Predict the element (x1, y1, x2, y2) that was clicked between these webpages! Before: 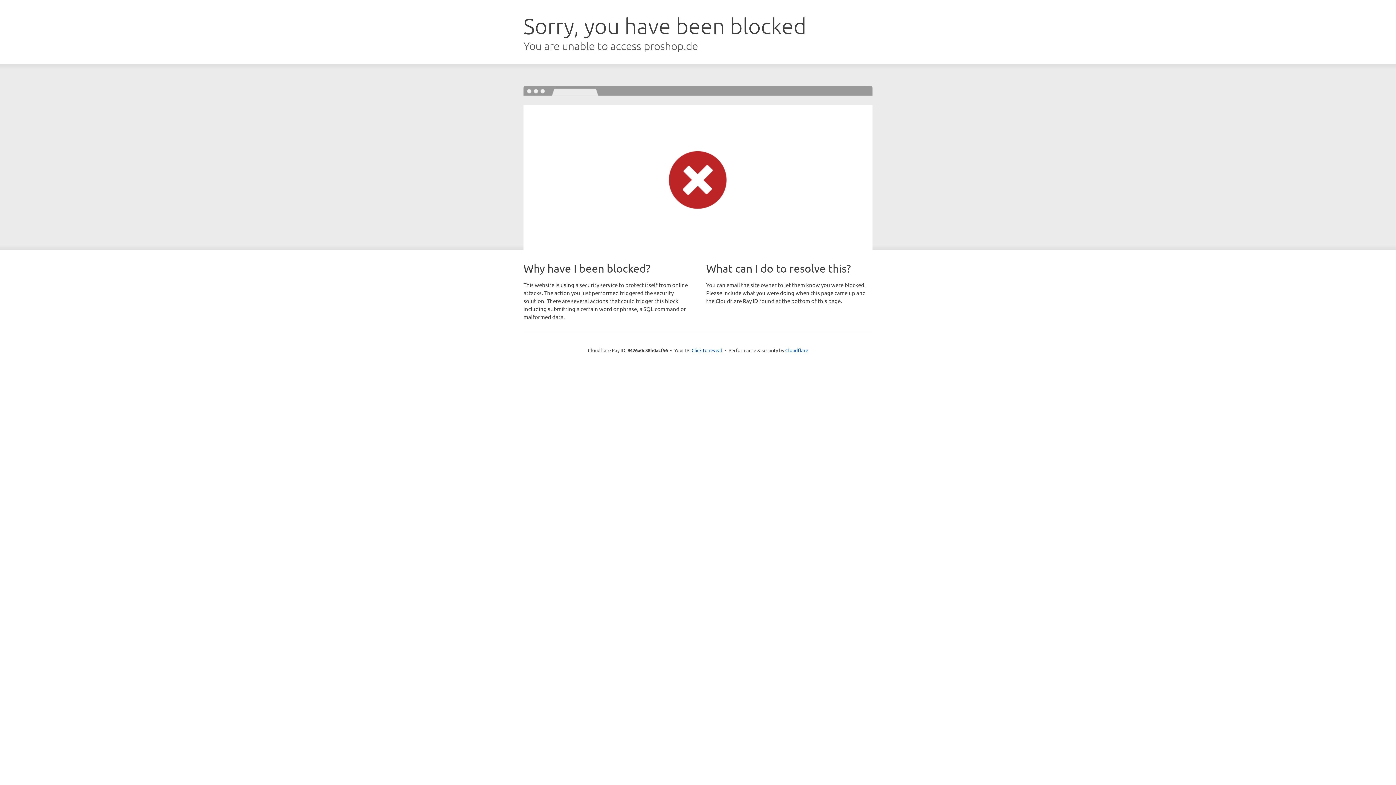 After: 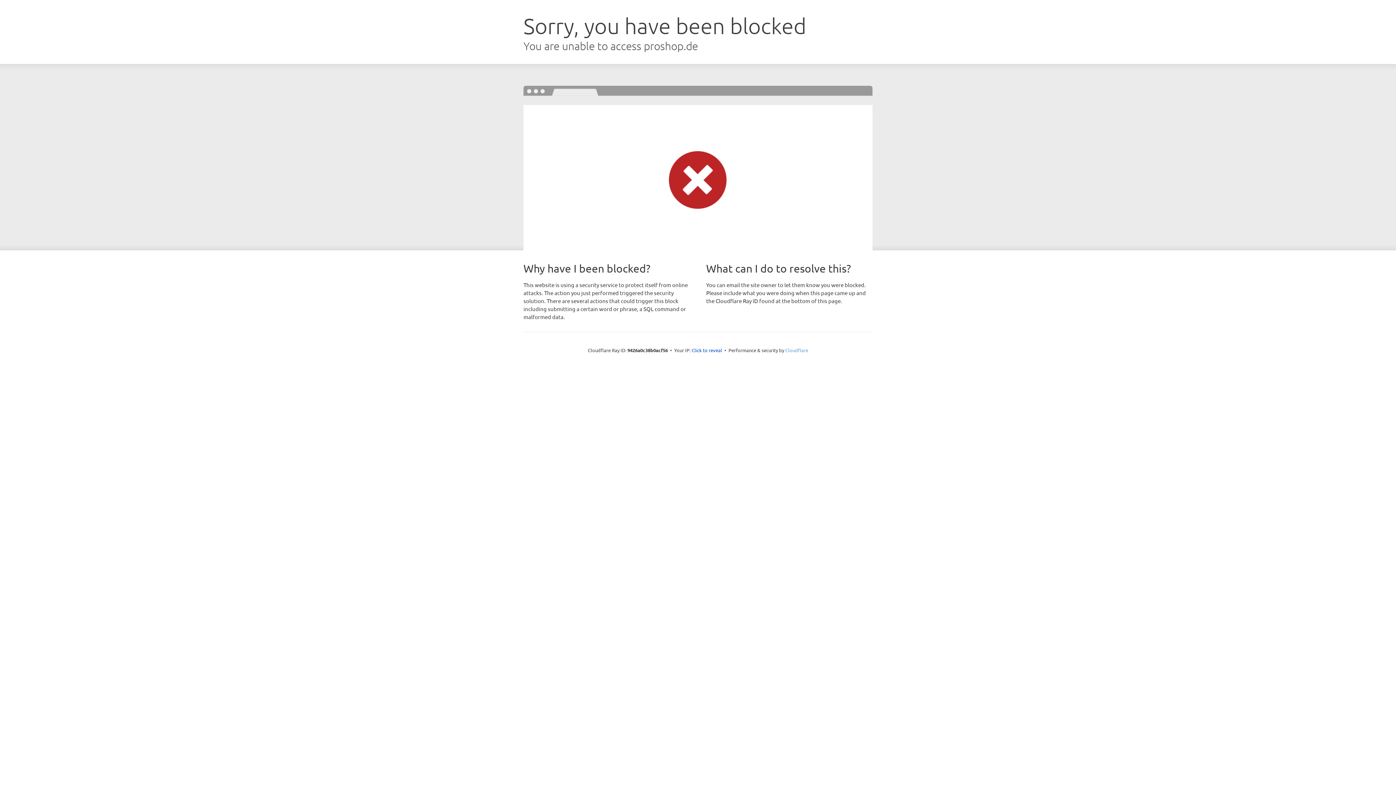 Action: label: Cloudflare bbox: (785, 347, 808, 353)